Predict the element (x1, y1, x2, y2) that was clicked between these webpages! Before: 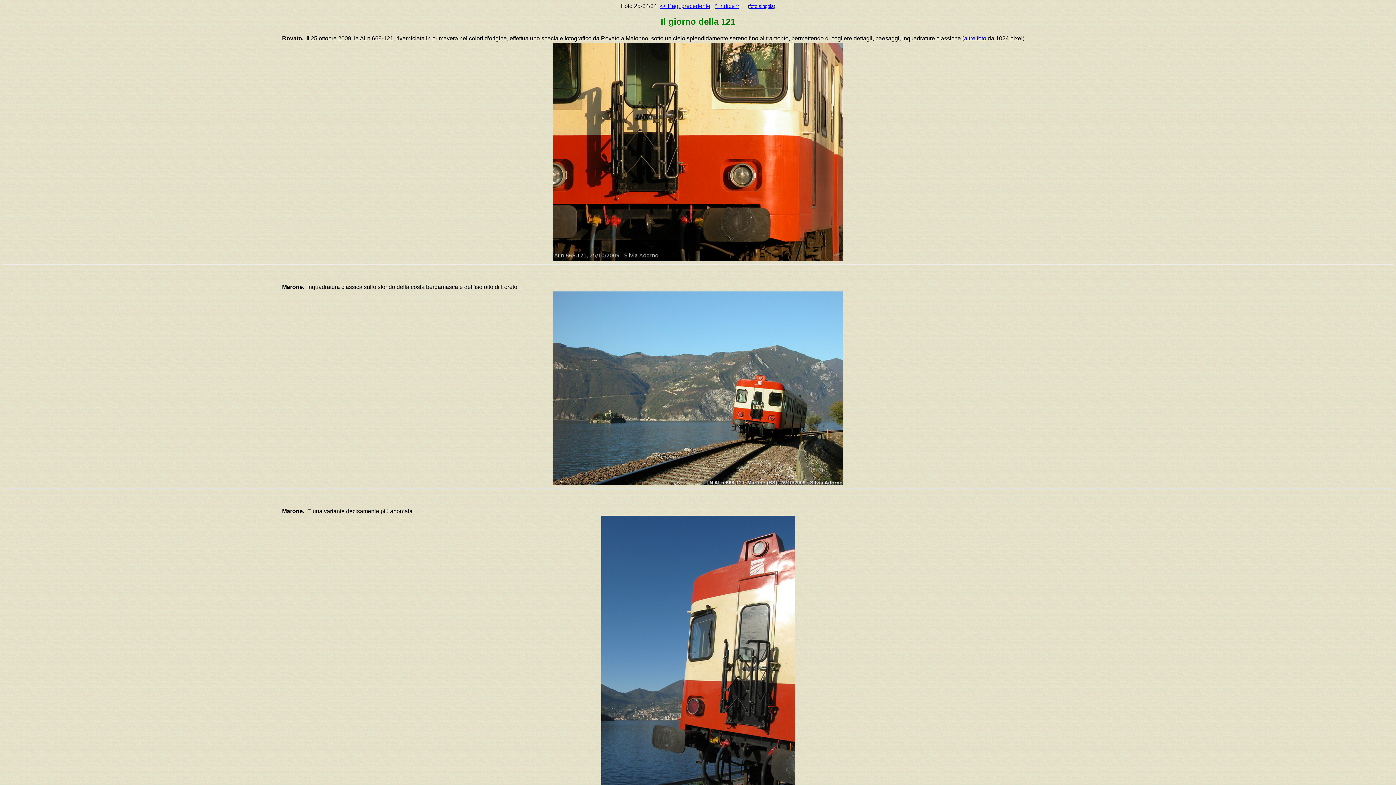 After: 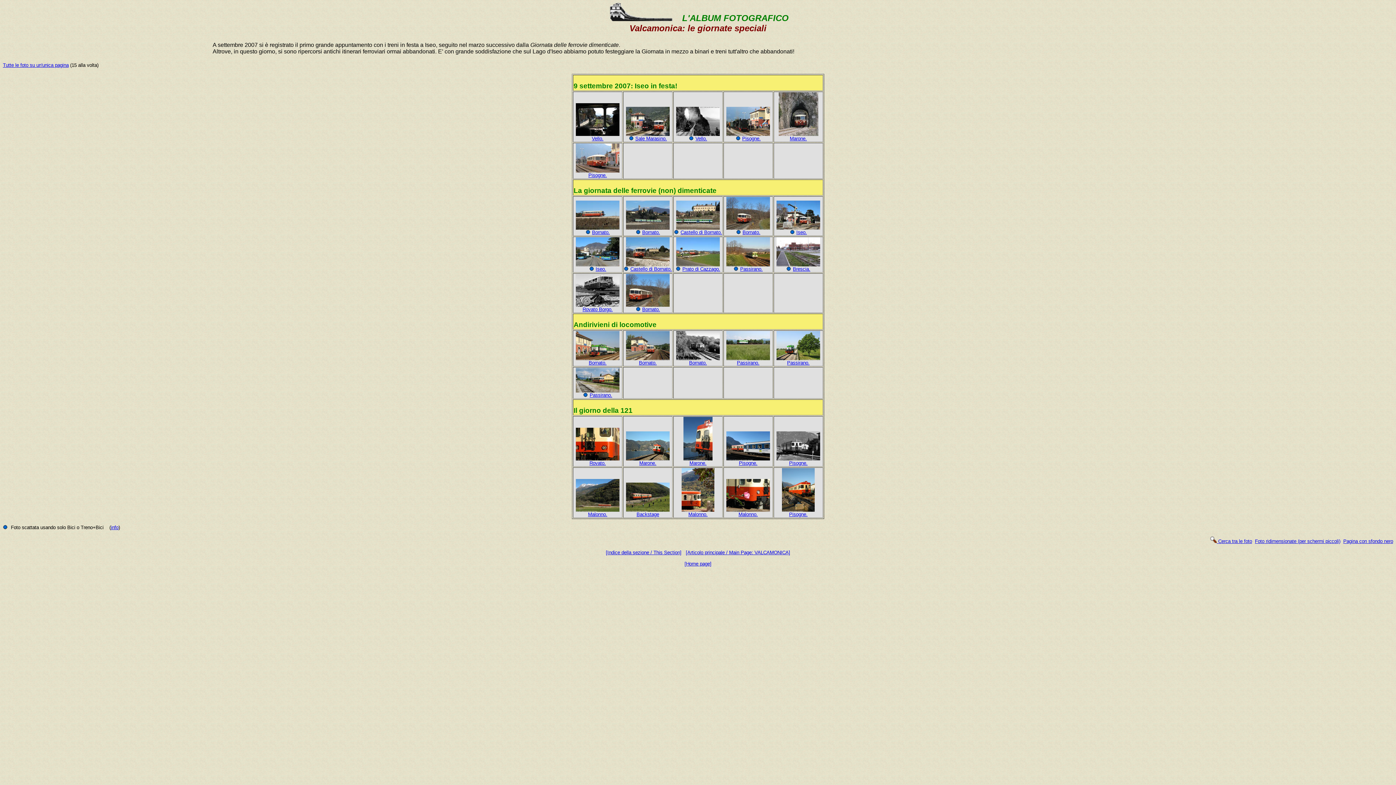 Action: bbox: (714, 2, 739, 9) label: ^ Indice ^